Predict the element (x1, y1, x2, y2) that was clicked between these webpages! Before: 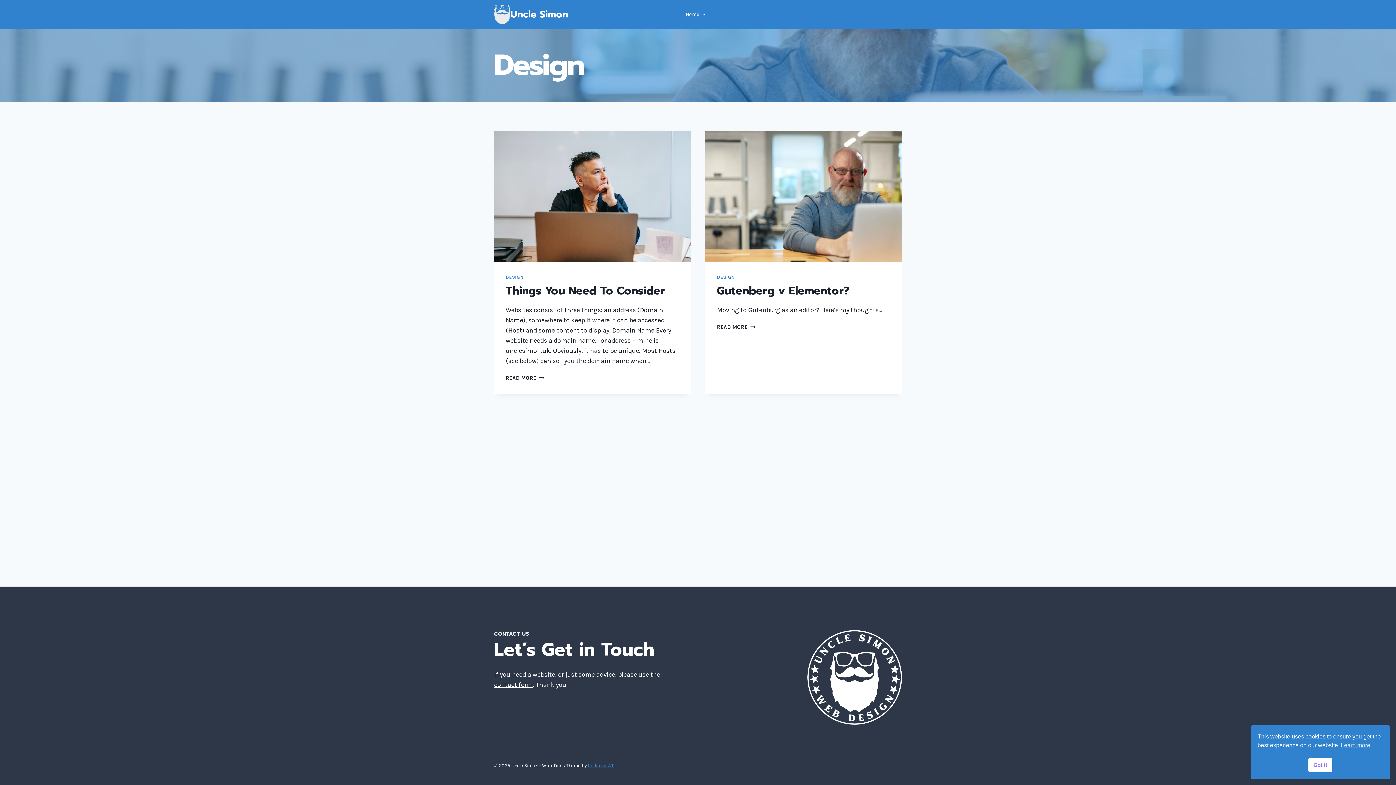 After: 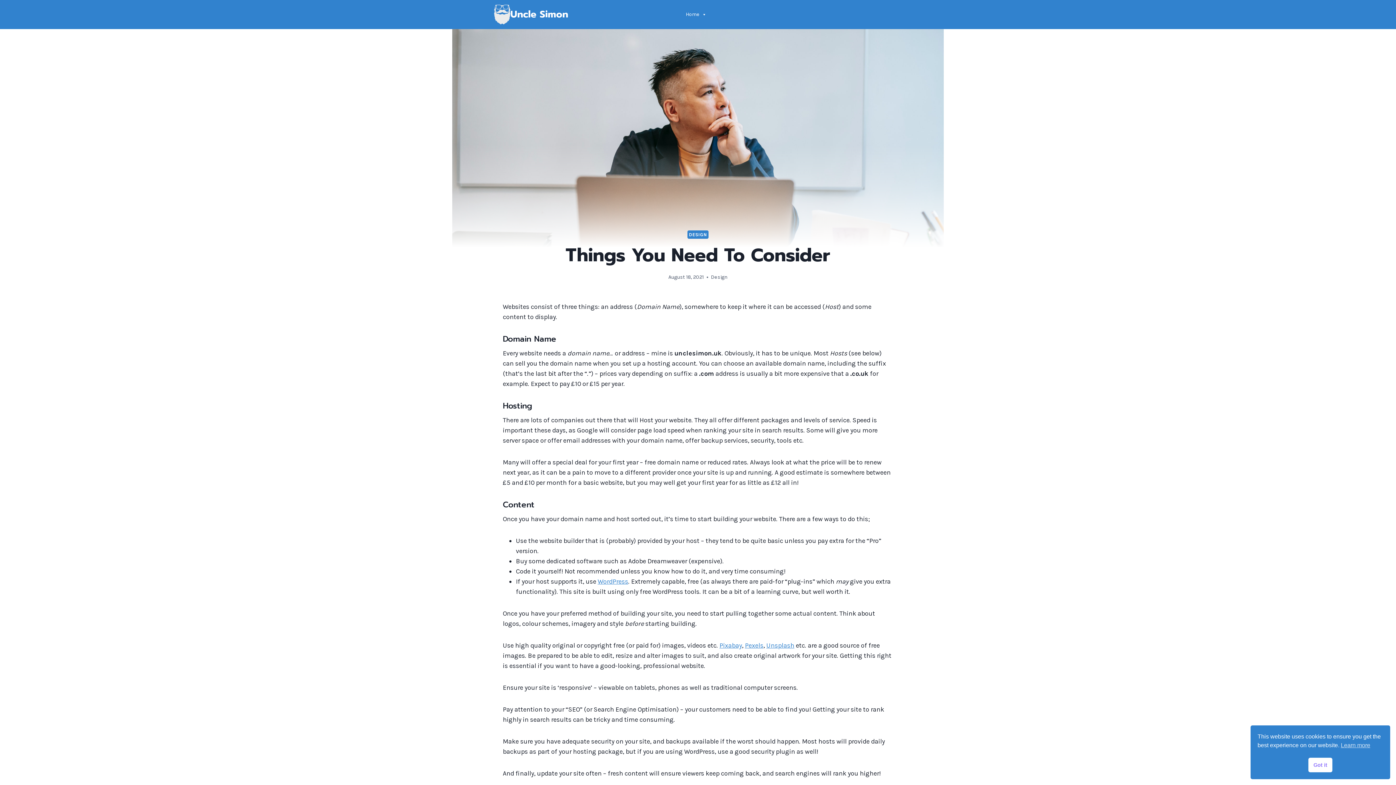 Action: bbox: (494, 130, 690, 262)